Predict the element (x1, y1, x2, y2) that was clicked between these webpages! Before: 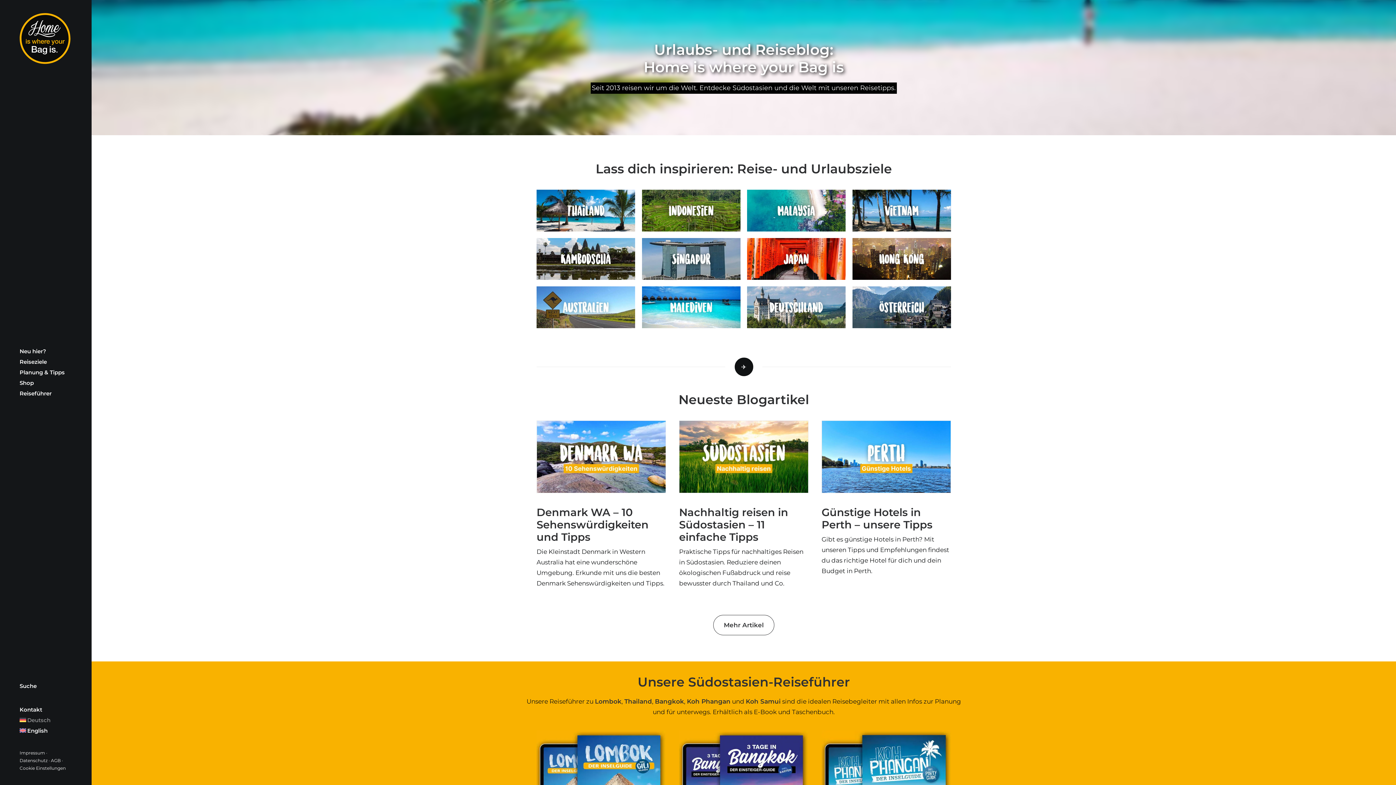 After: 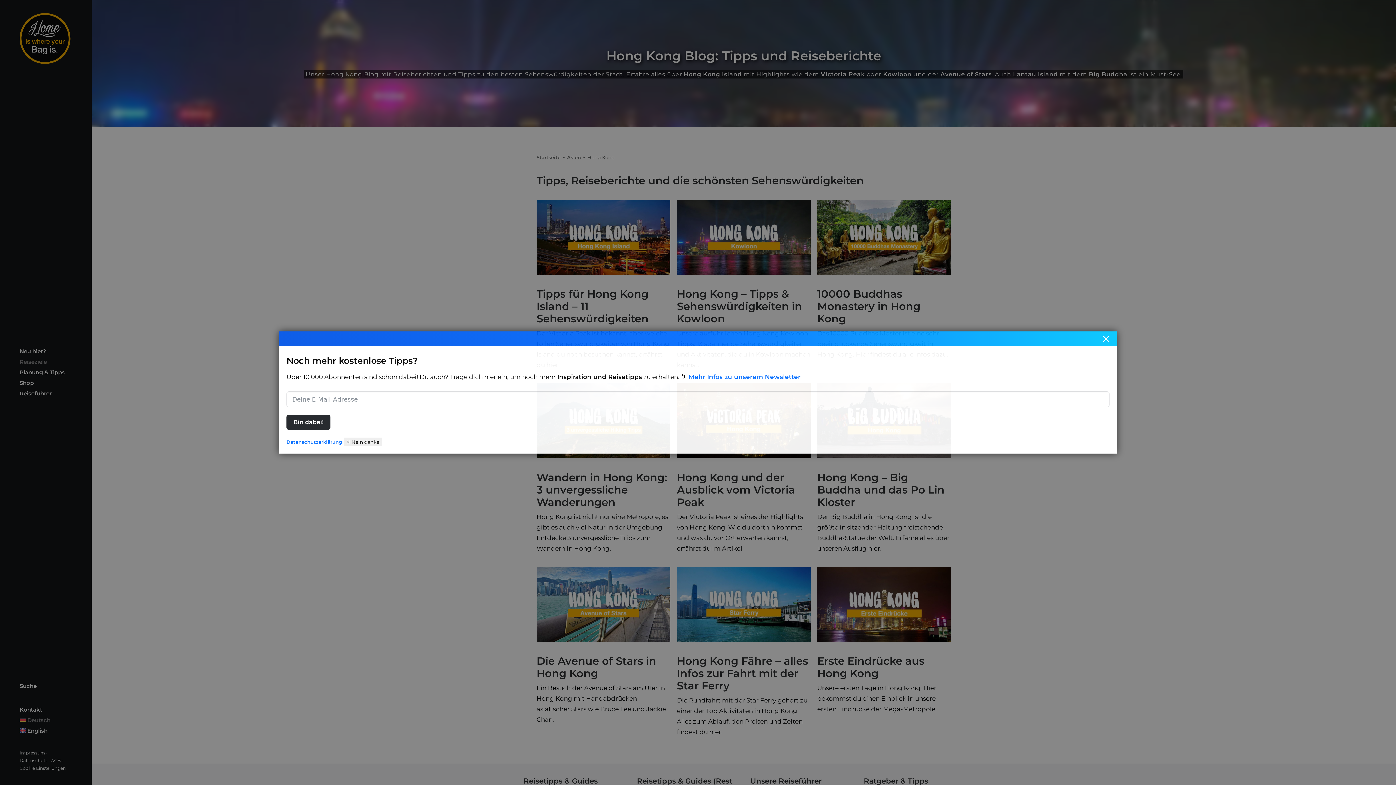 Action: bbox: (852, 238, 951, 279) label: Entdecke Hong Kong, die Stadt der Superlative